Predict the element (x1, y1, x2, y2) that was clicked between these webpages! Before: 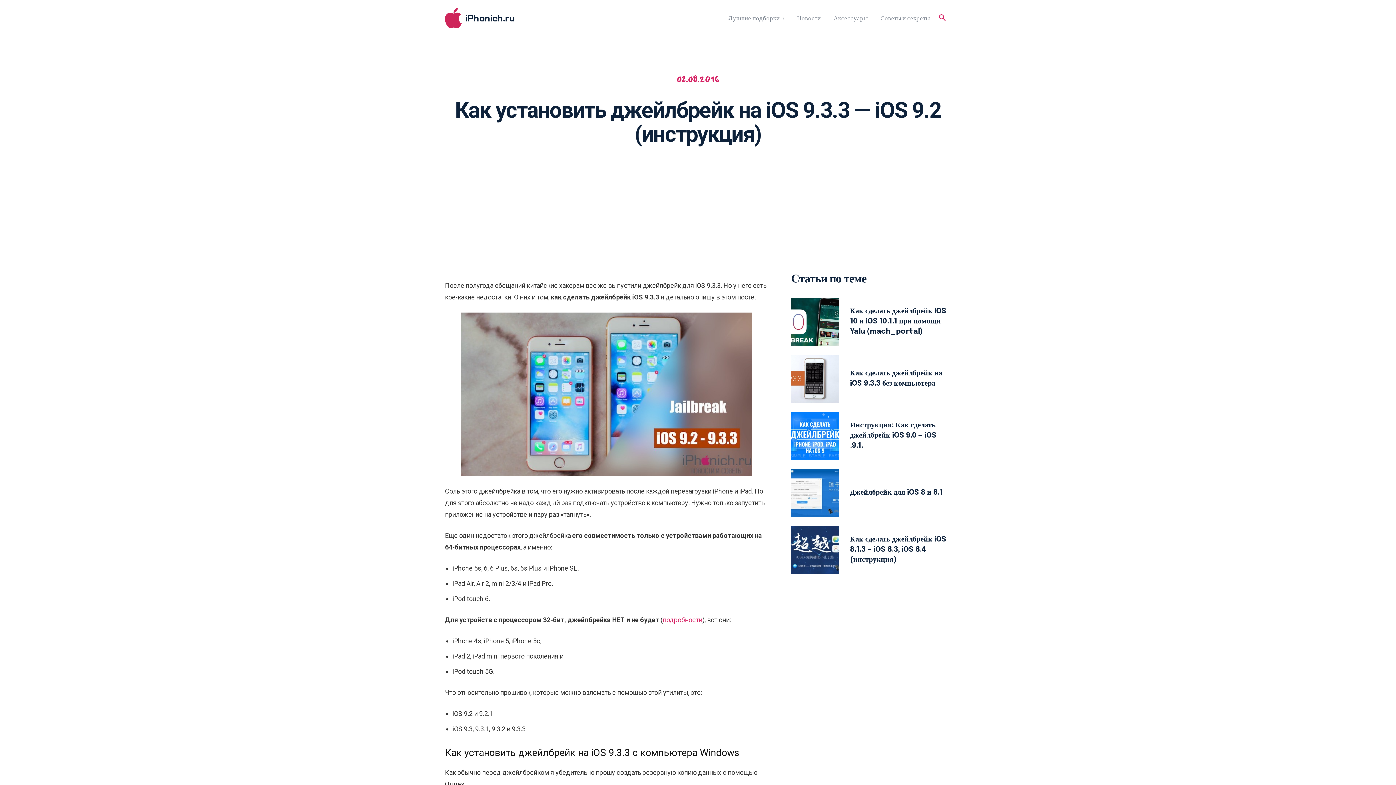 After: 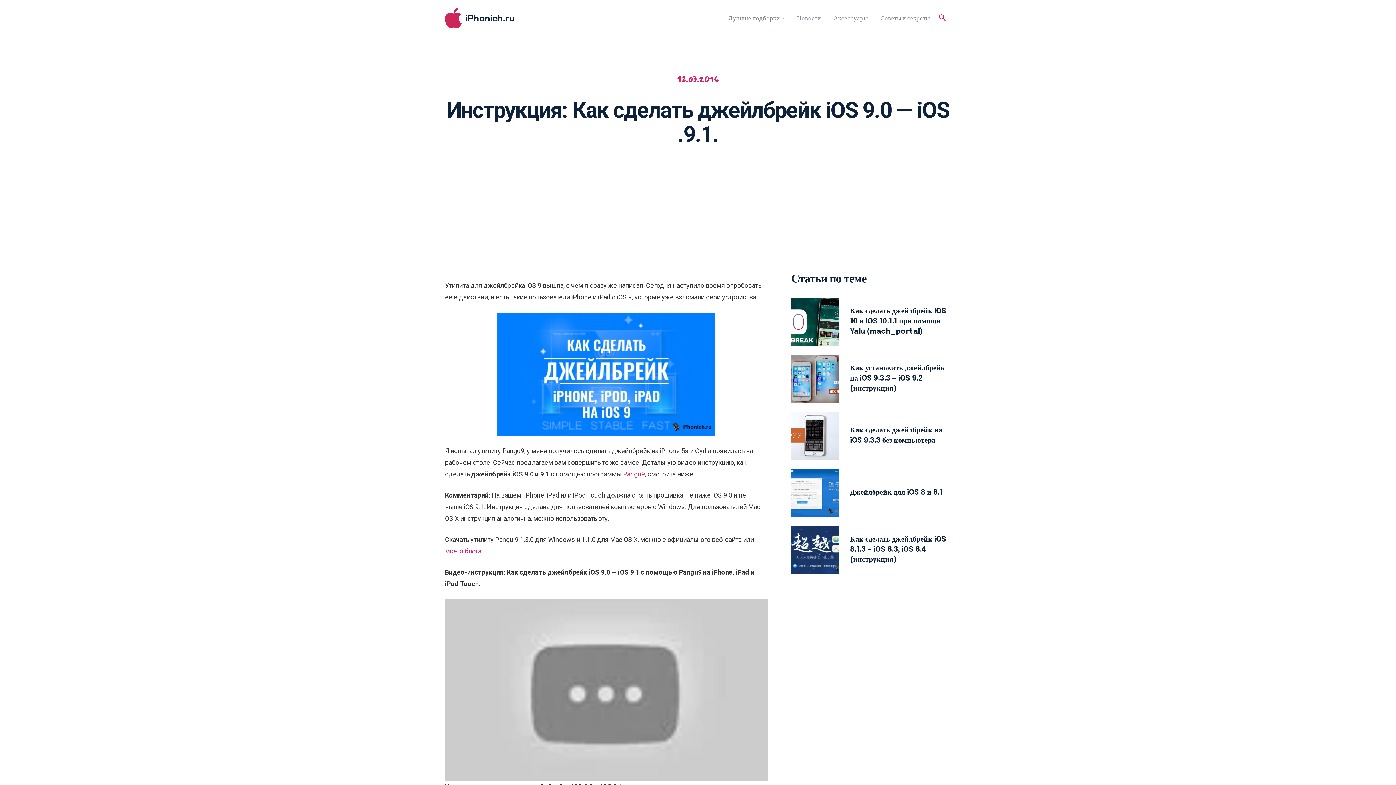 Action: label: Инструкция: Как сделать джейлбрейк iOS 9.0 — iOS .9.1. bbox: (850, 421, 936, 449)